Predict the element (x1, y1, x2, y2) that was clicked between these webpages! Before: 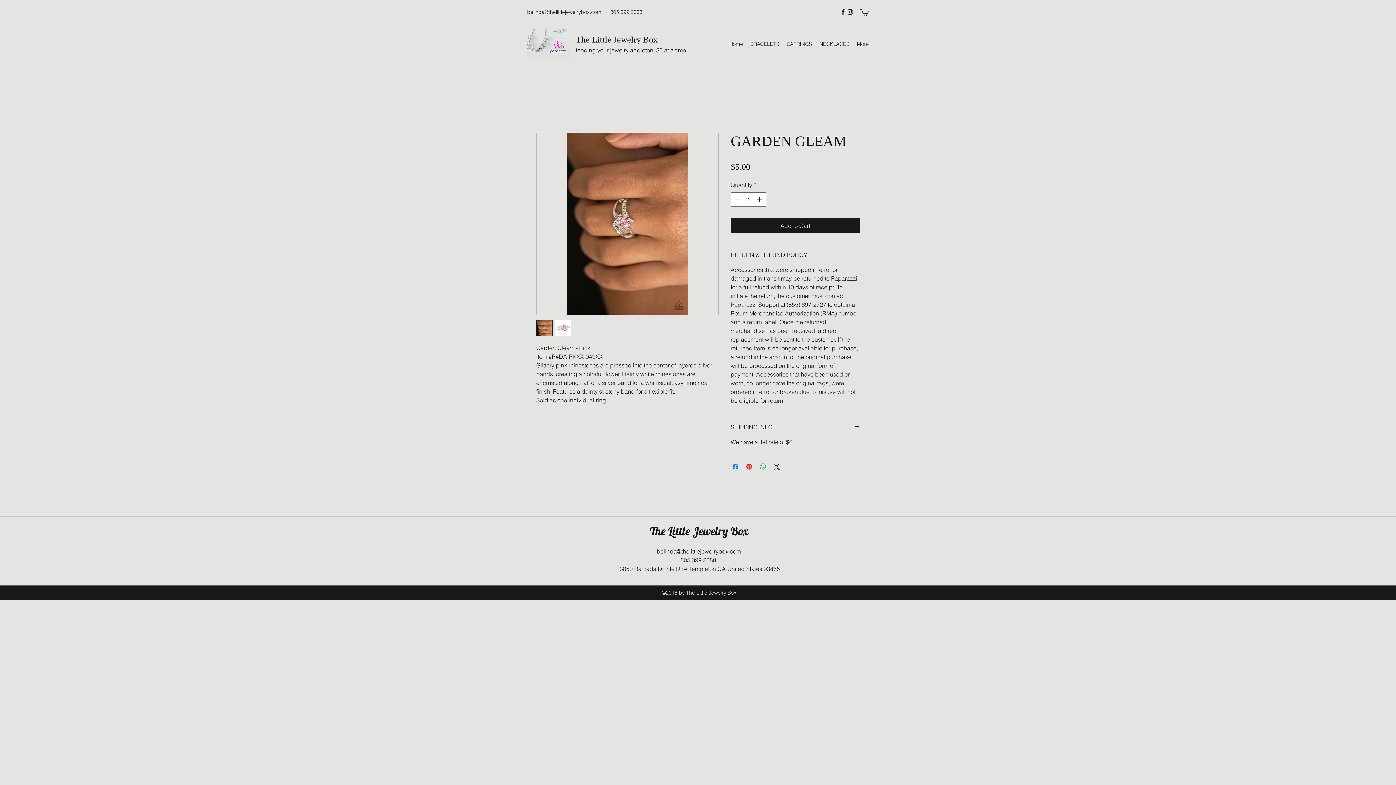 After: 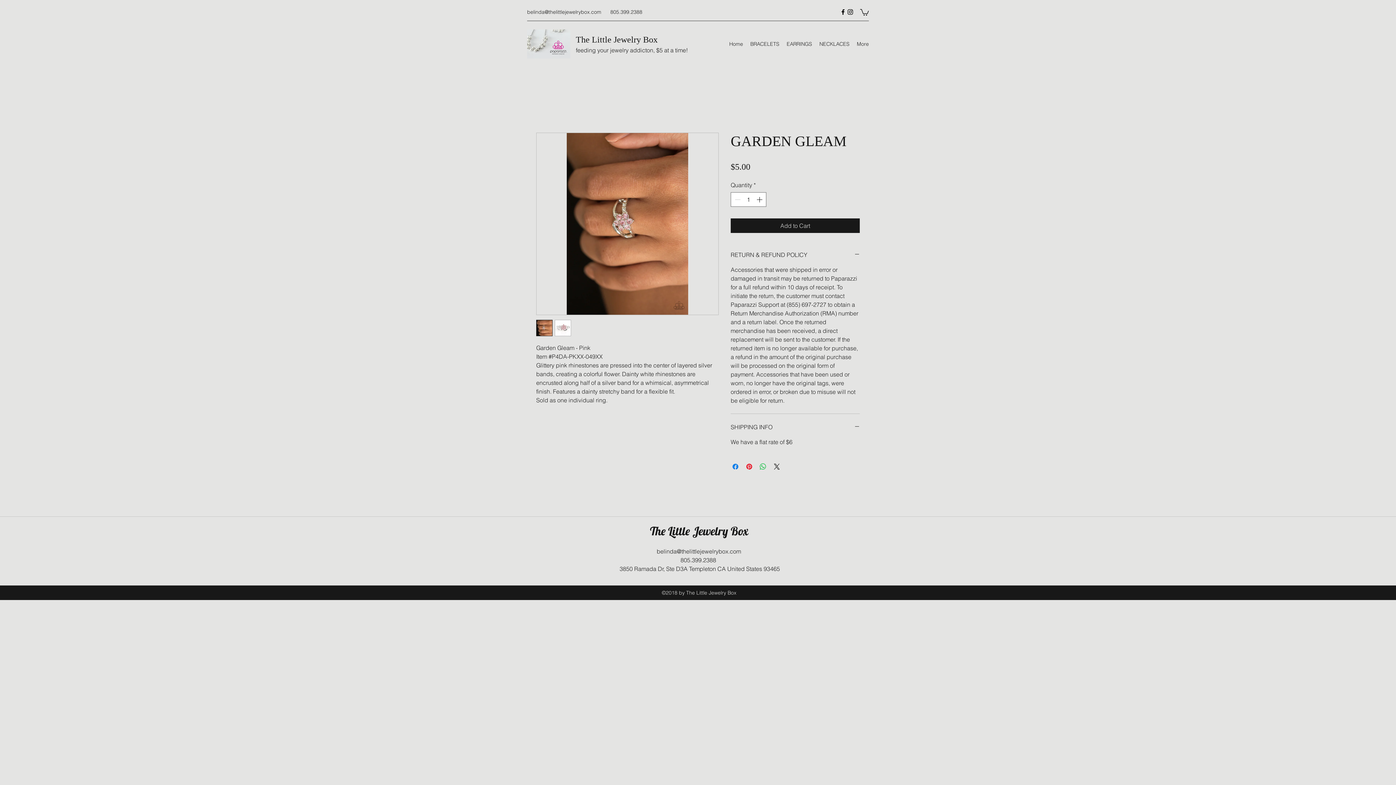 Action: bbox: (536, 132, 718, 315)